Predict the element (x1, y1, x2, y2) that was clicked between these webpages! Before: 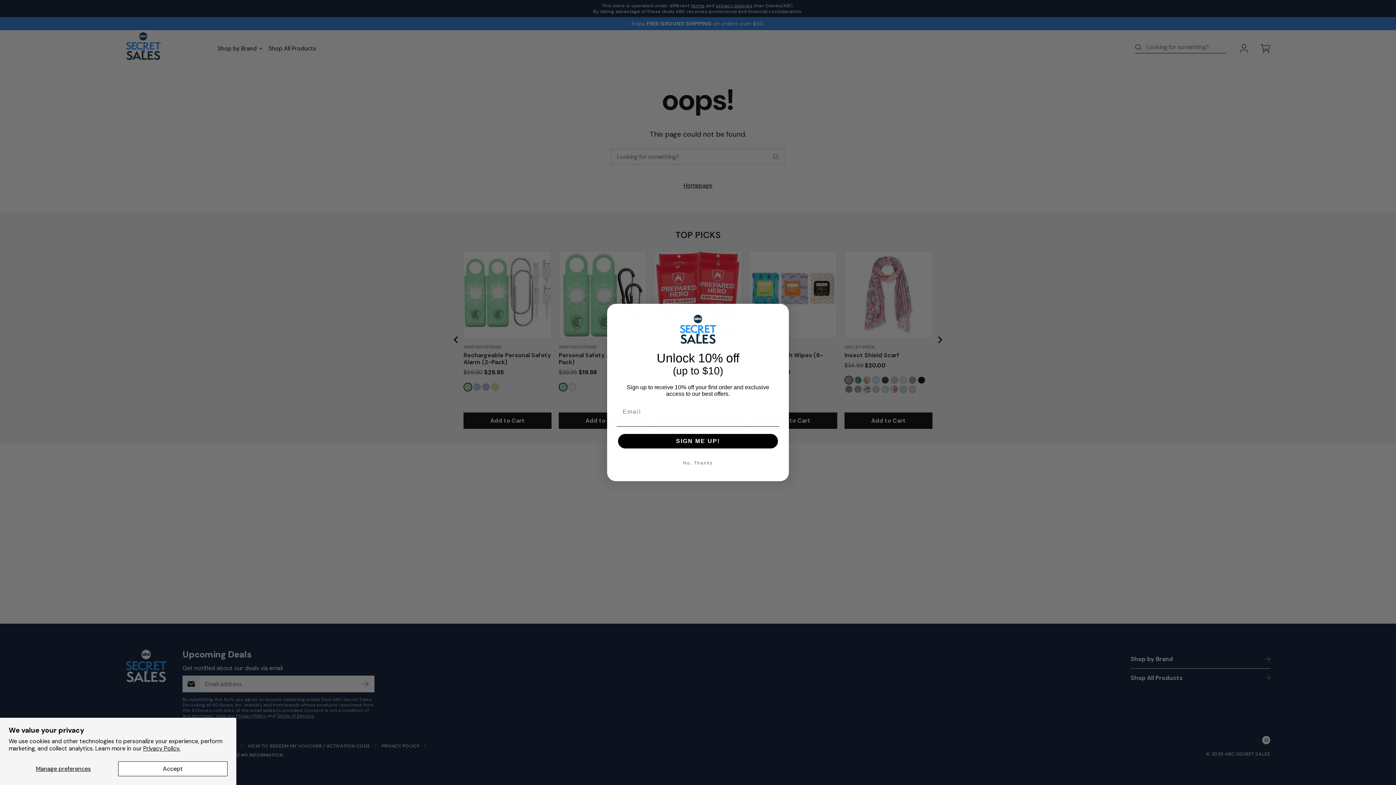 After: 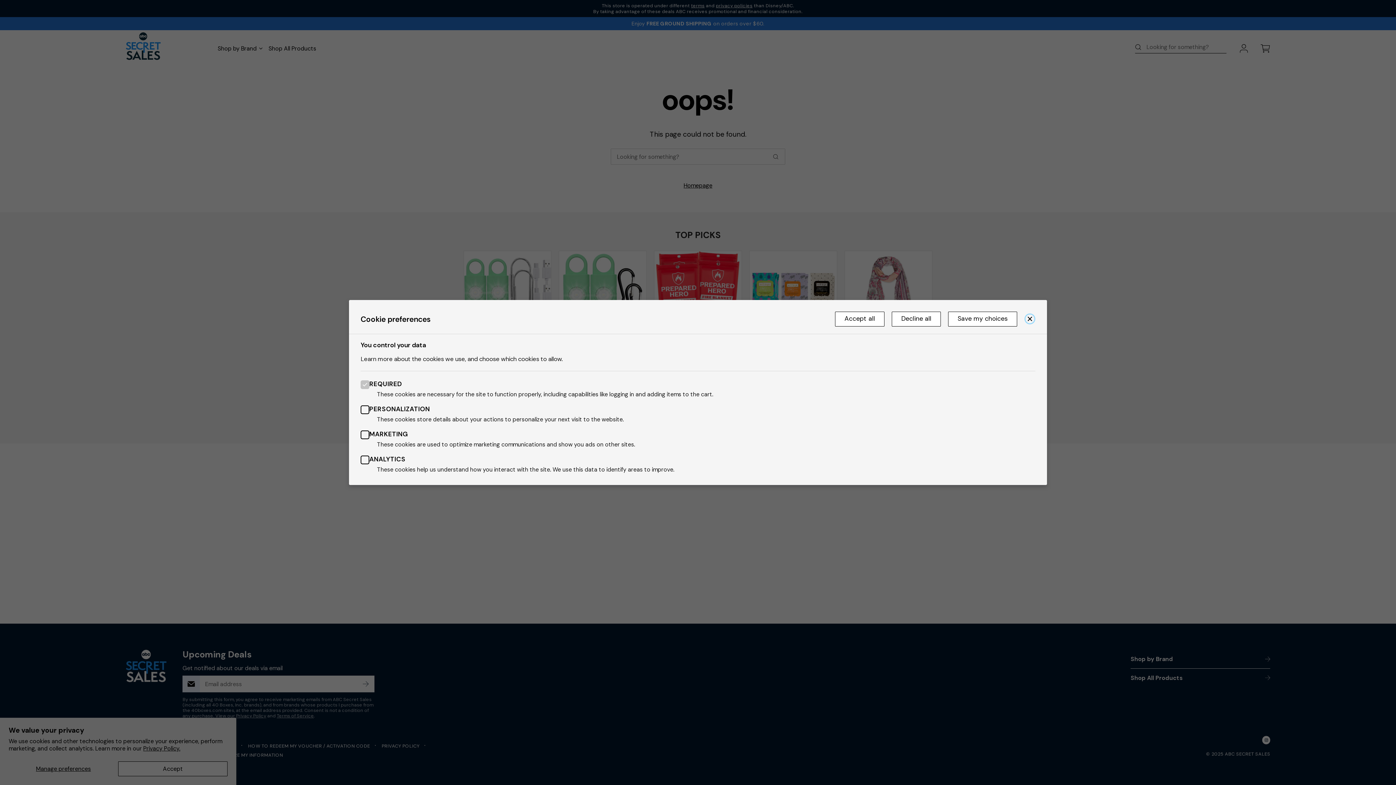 Action: label: Manage preferences bbox: (8, 761, 118, 776)